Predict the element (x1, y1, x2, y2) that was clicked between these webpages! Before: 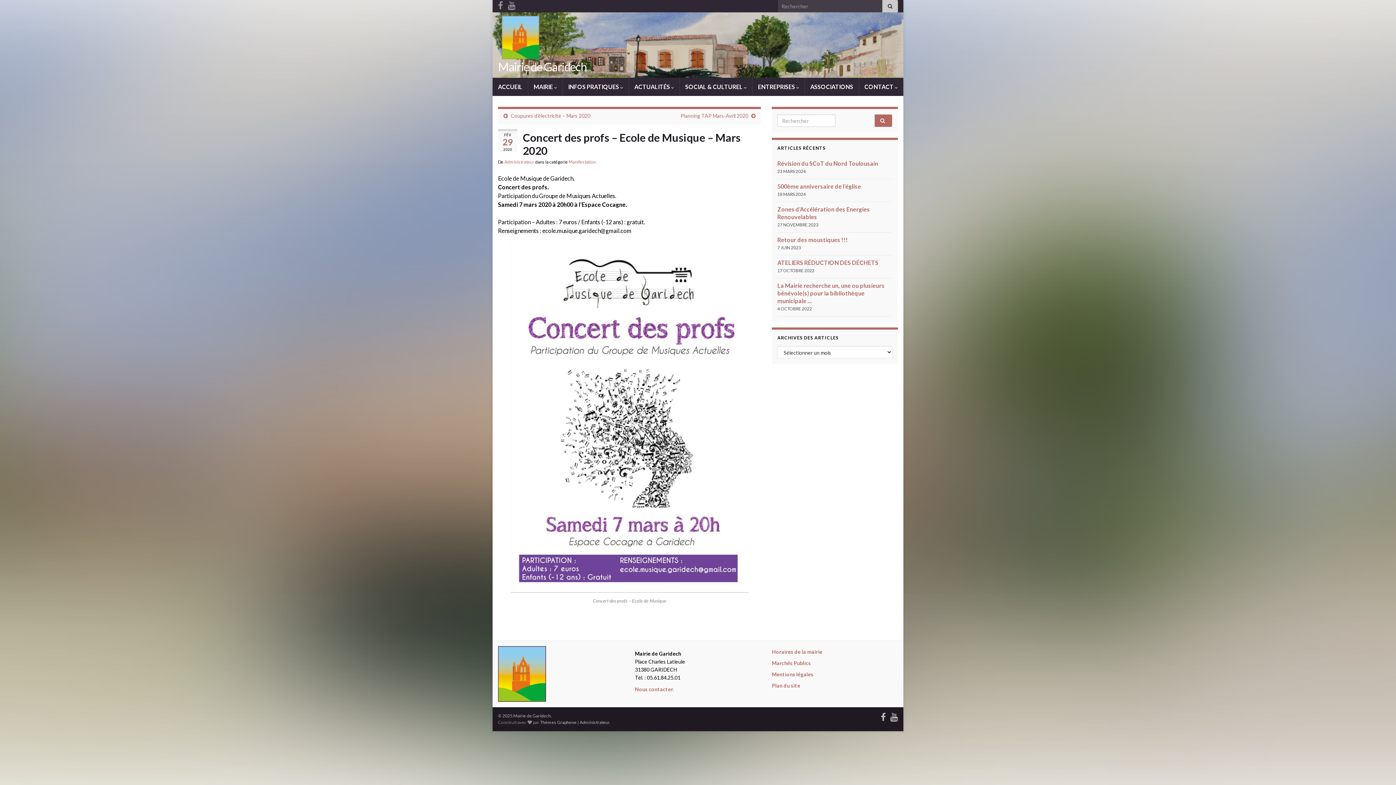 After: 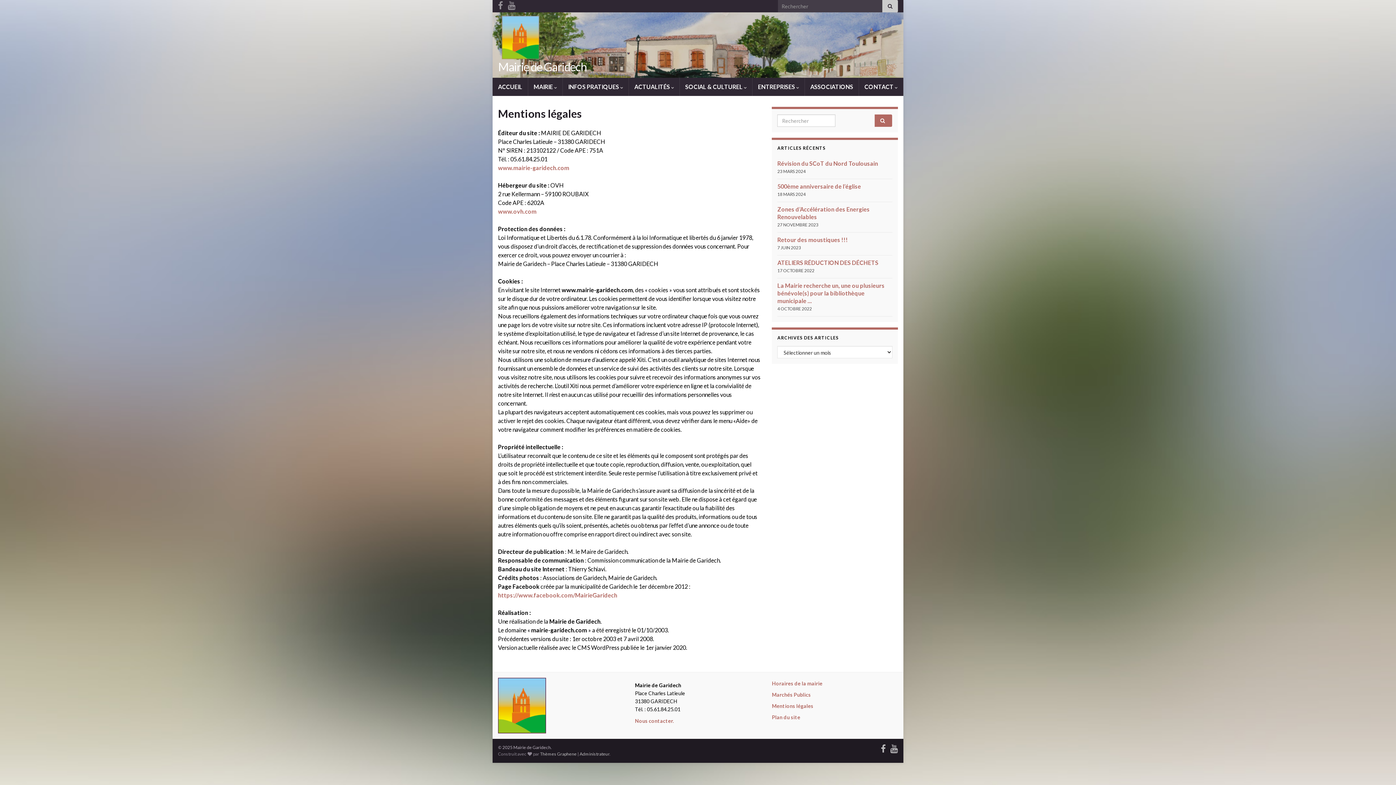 Action: bbox: (772, 671, 813, 677) label: Mentions légales